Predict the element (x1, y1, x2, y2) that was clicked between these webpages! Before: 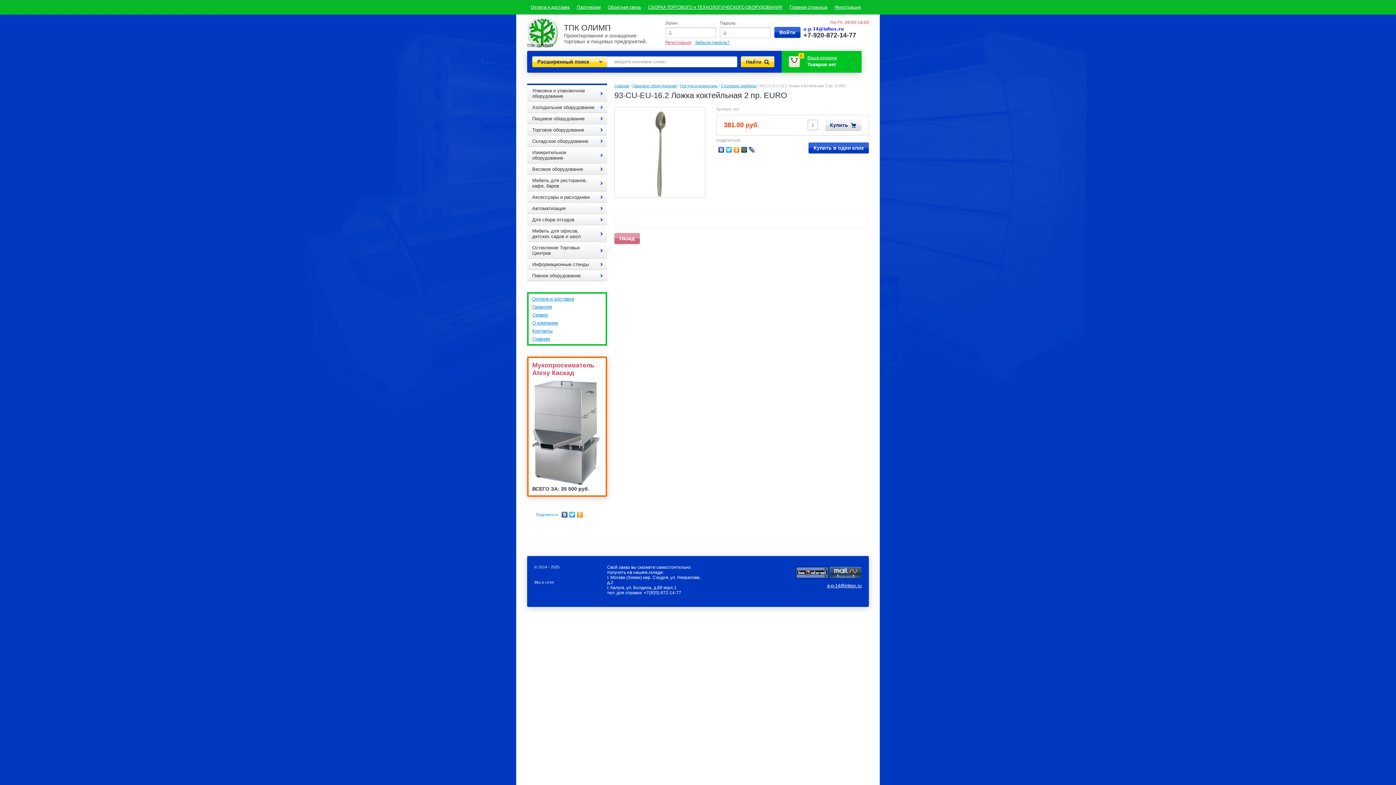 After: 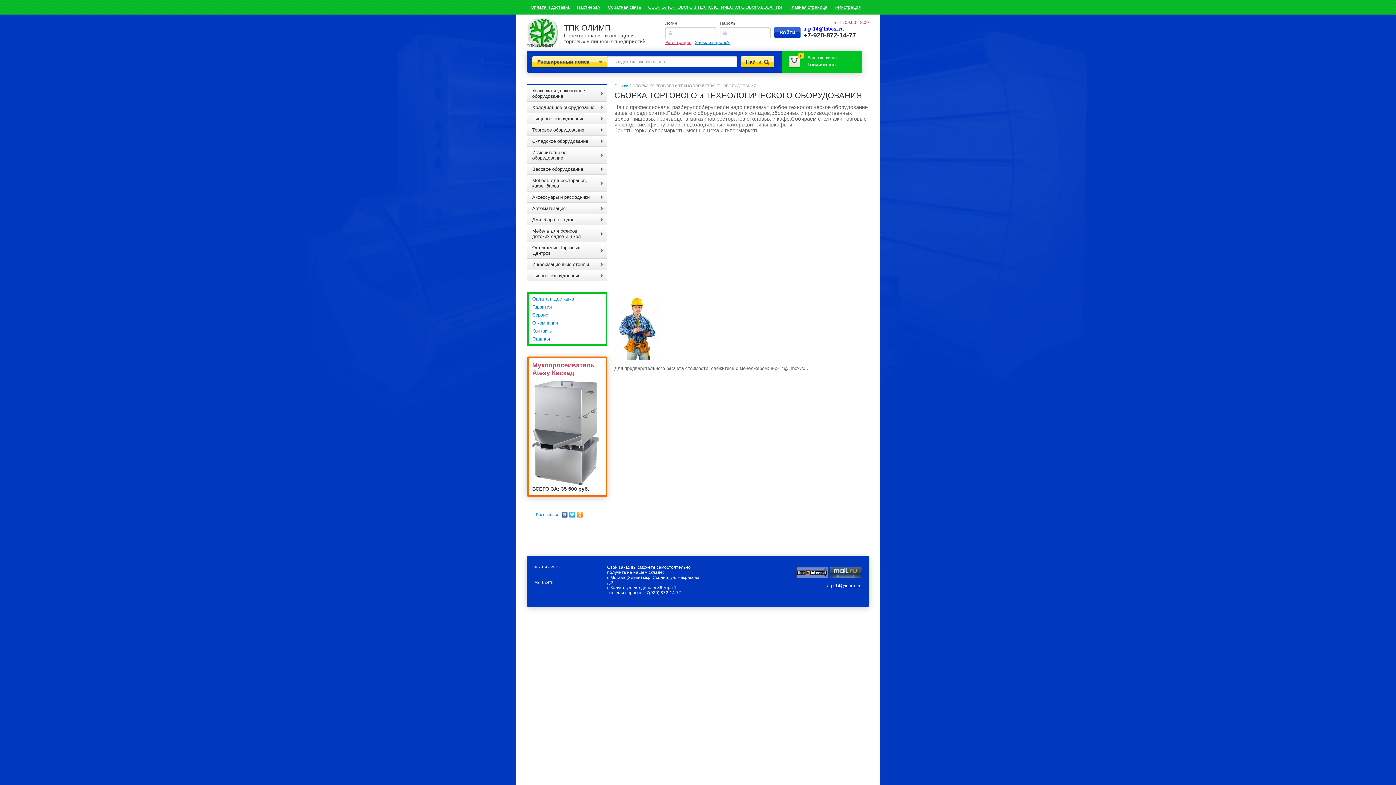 Action: label: СБОРКА ТОРГОВОГО и ТЕХНОЛОГИЧЕСКОГО ОБОРУДОВАНИЯ bbox: (648, 0, 782, 14)